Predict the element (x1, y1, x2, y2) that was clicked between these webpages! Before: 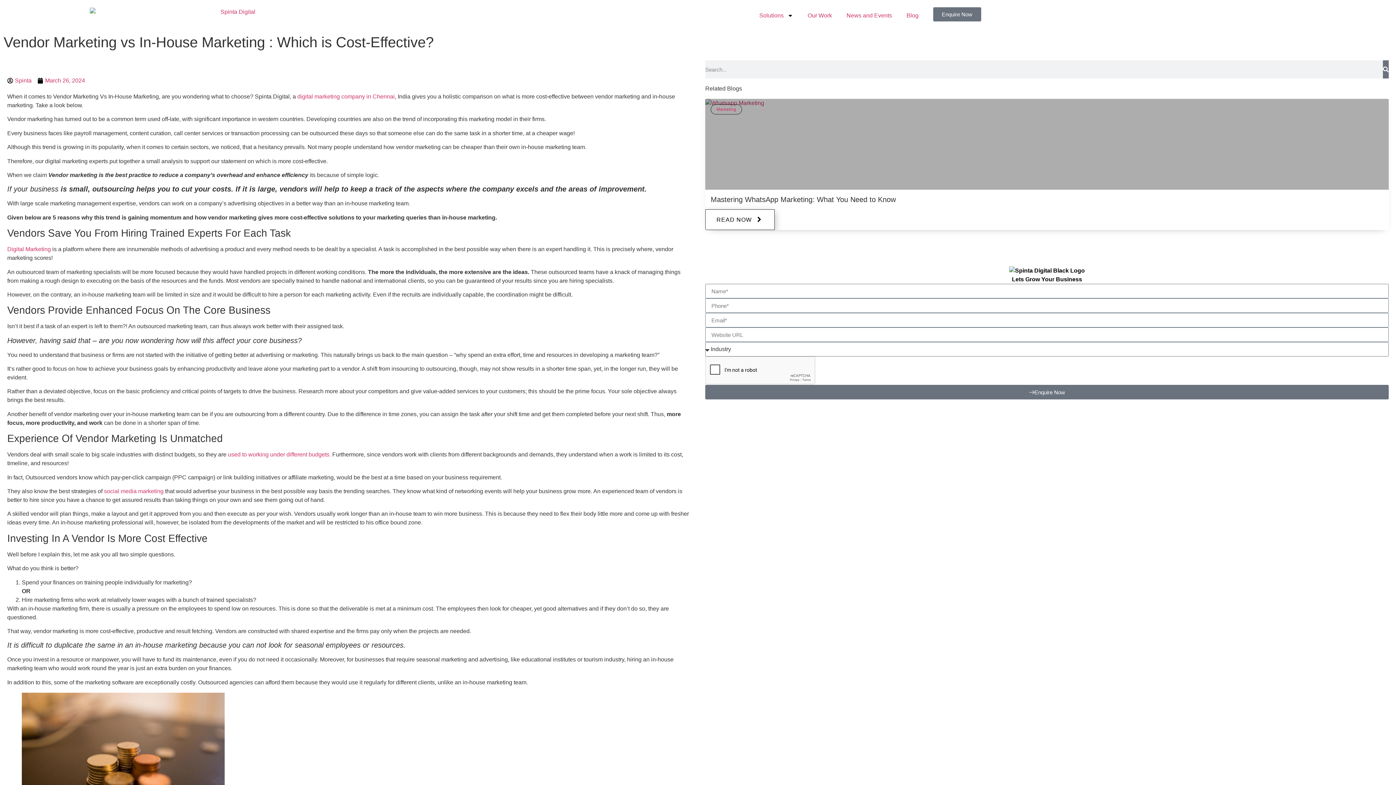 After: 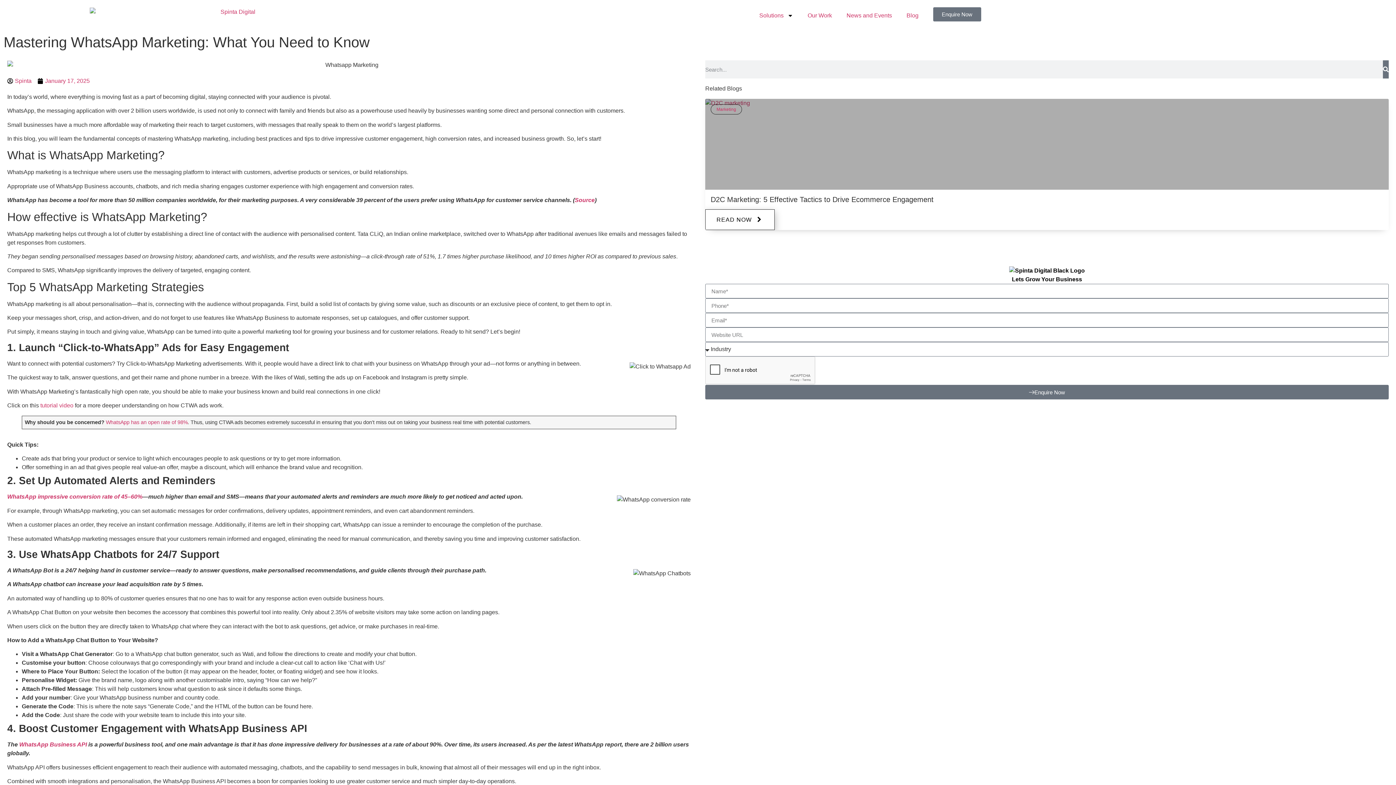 Action: label: READ NOW bbox: (705, 209, 774, 230)